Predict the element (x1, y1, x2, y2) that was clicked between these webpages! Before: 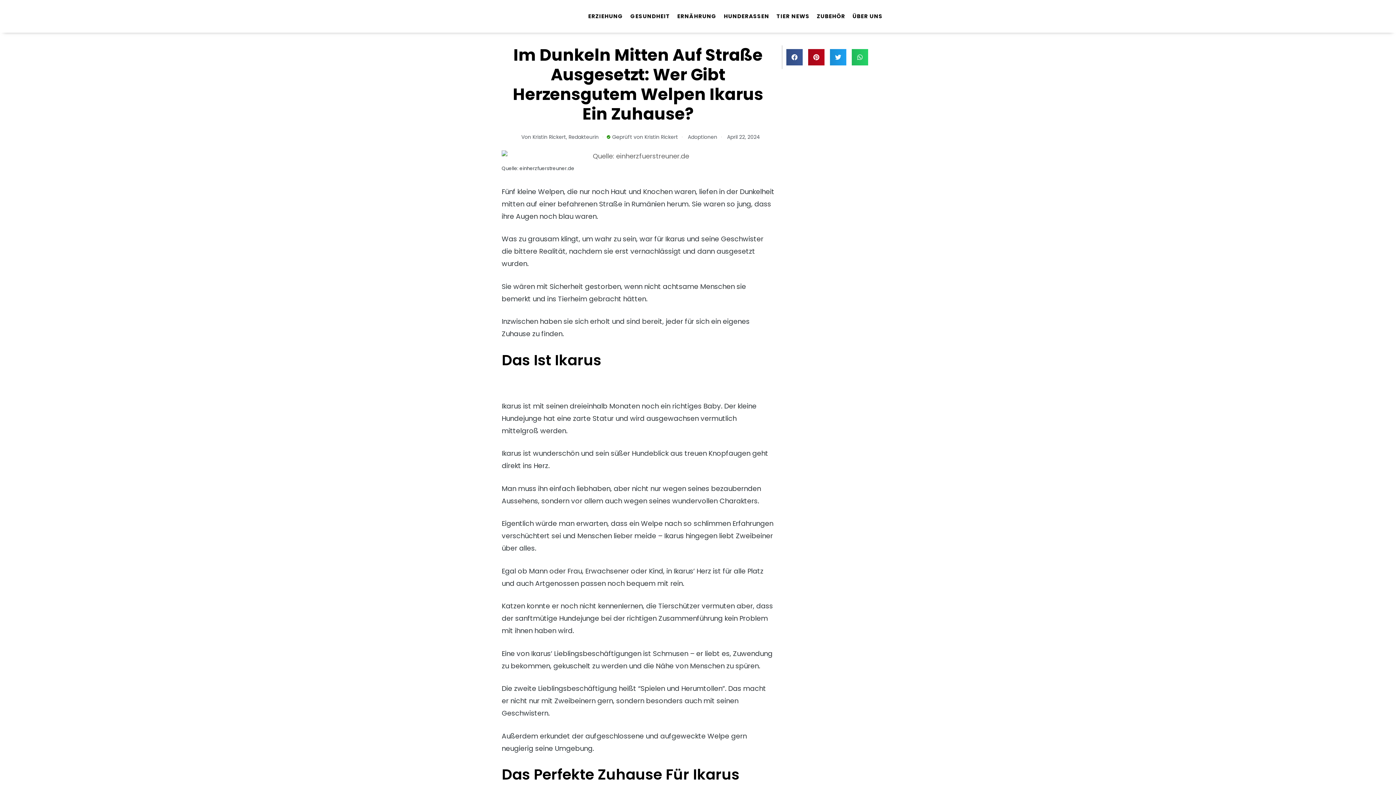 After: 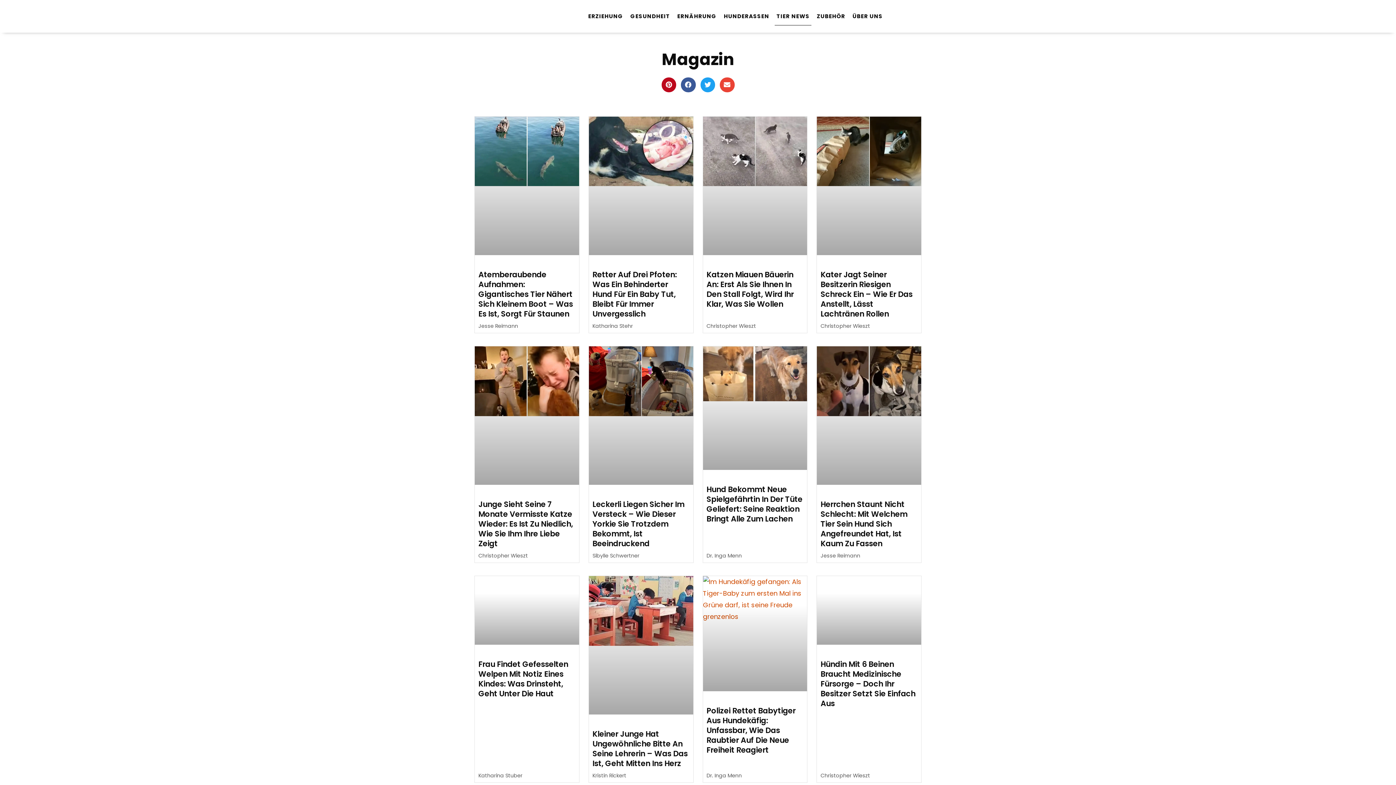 Action: label: TIER NEWS bbox: (774, 7, 811, 25)